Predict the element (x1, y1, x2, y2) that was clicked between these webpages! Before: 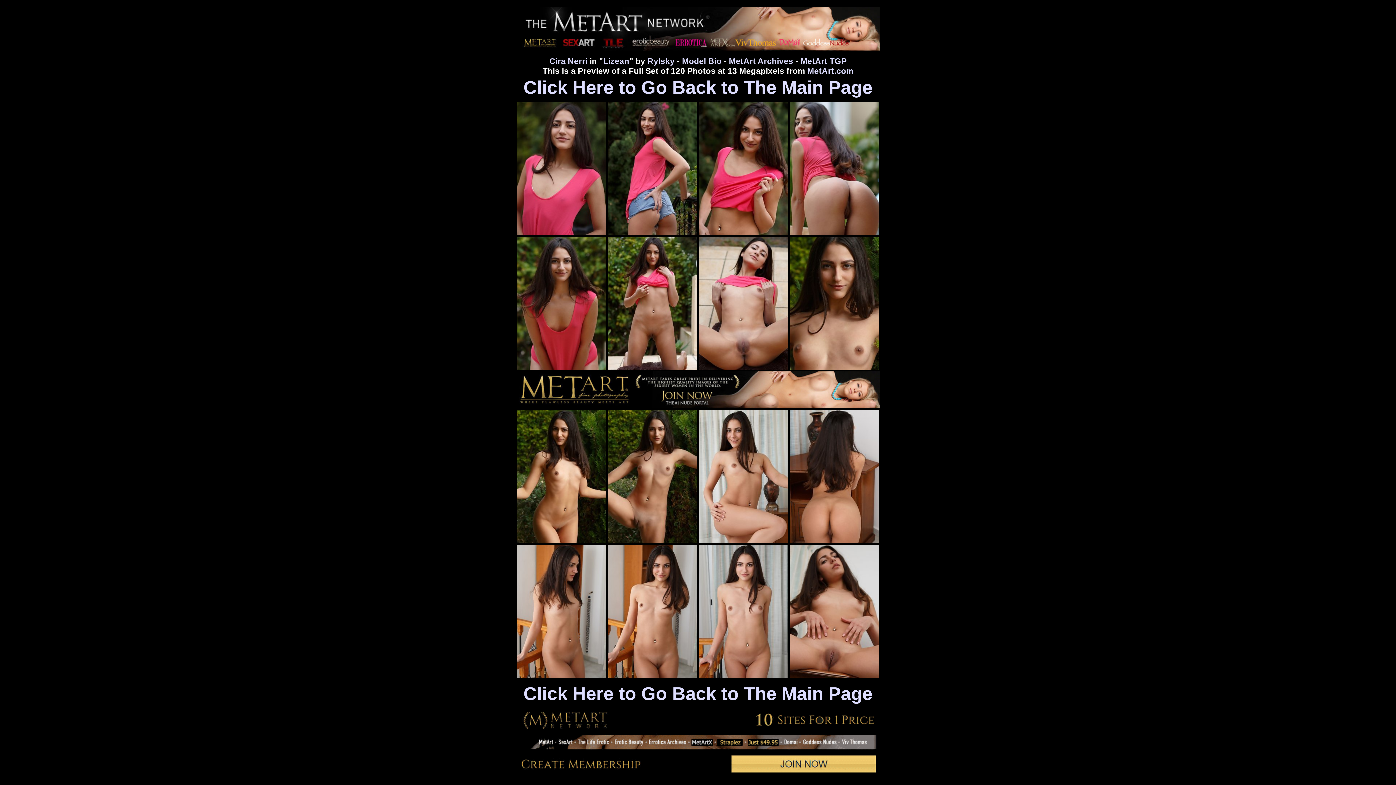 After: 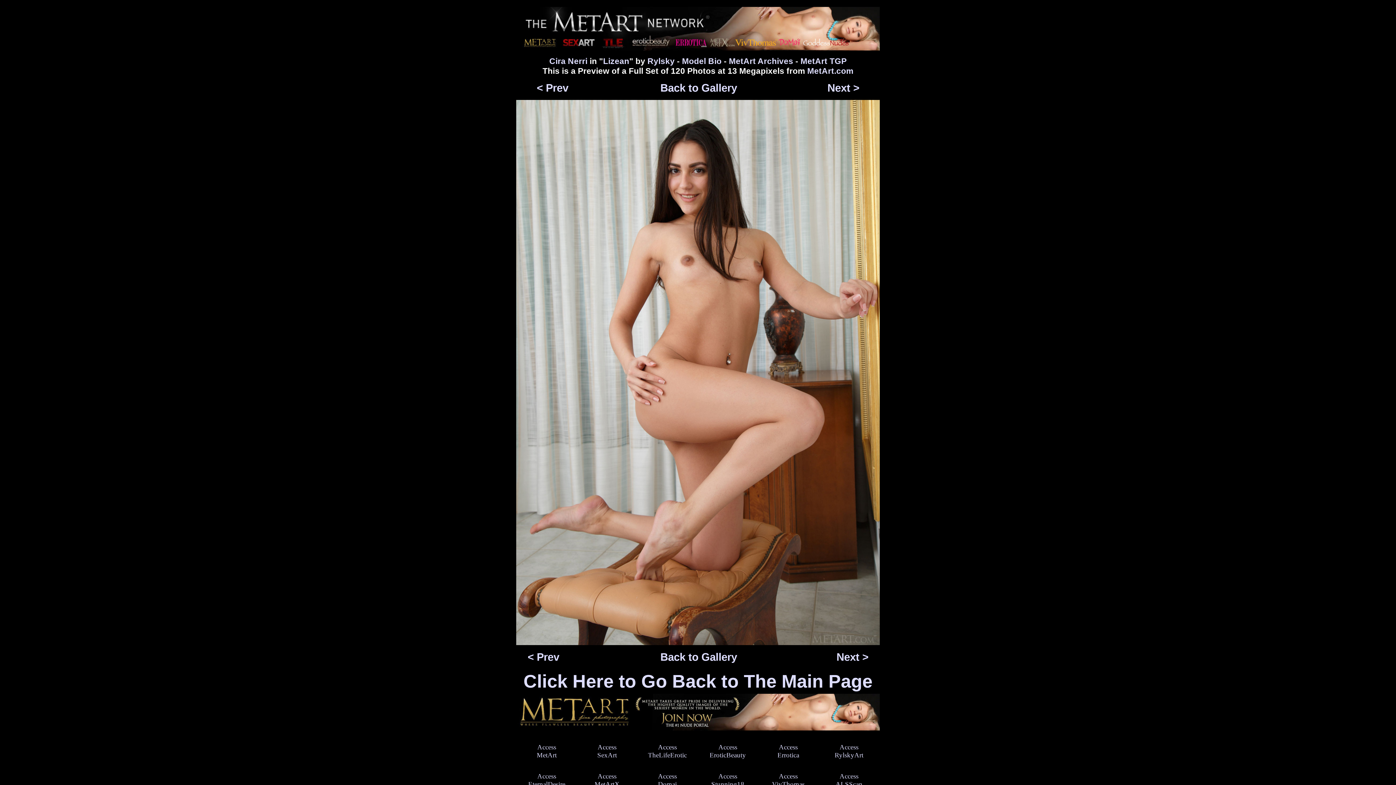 Action: bbox: (699, 538, 788, 544)